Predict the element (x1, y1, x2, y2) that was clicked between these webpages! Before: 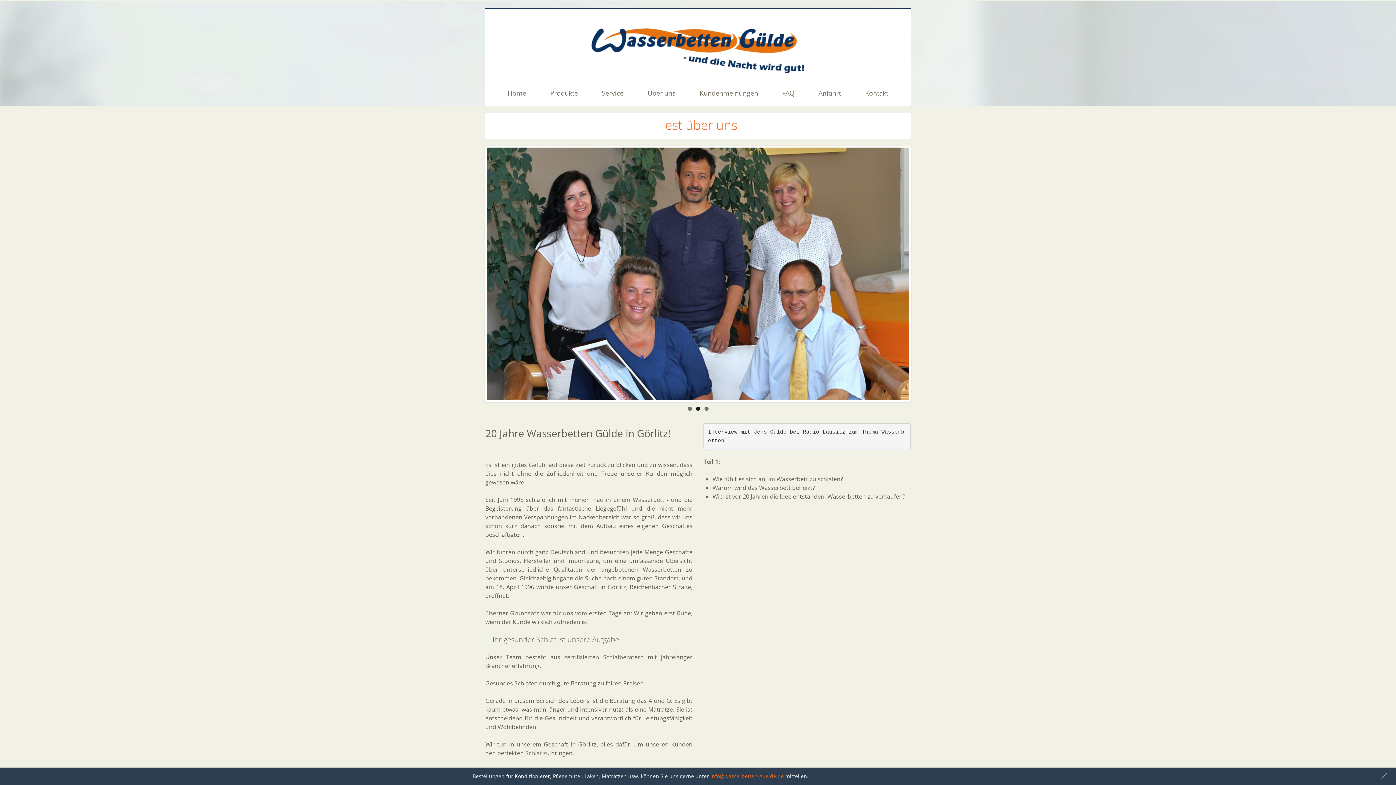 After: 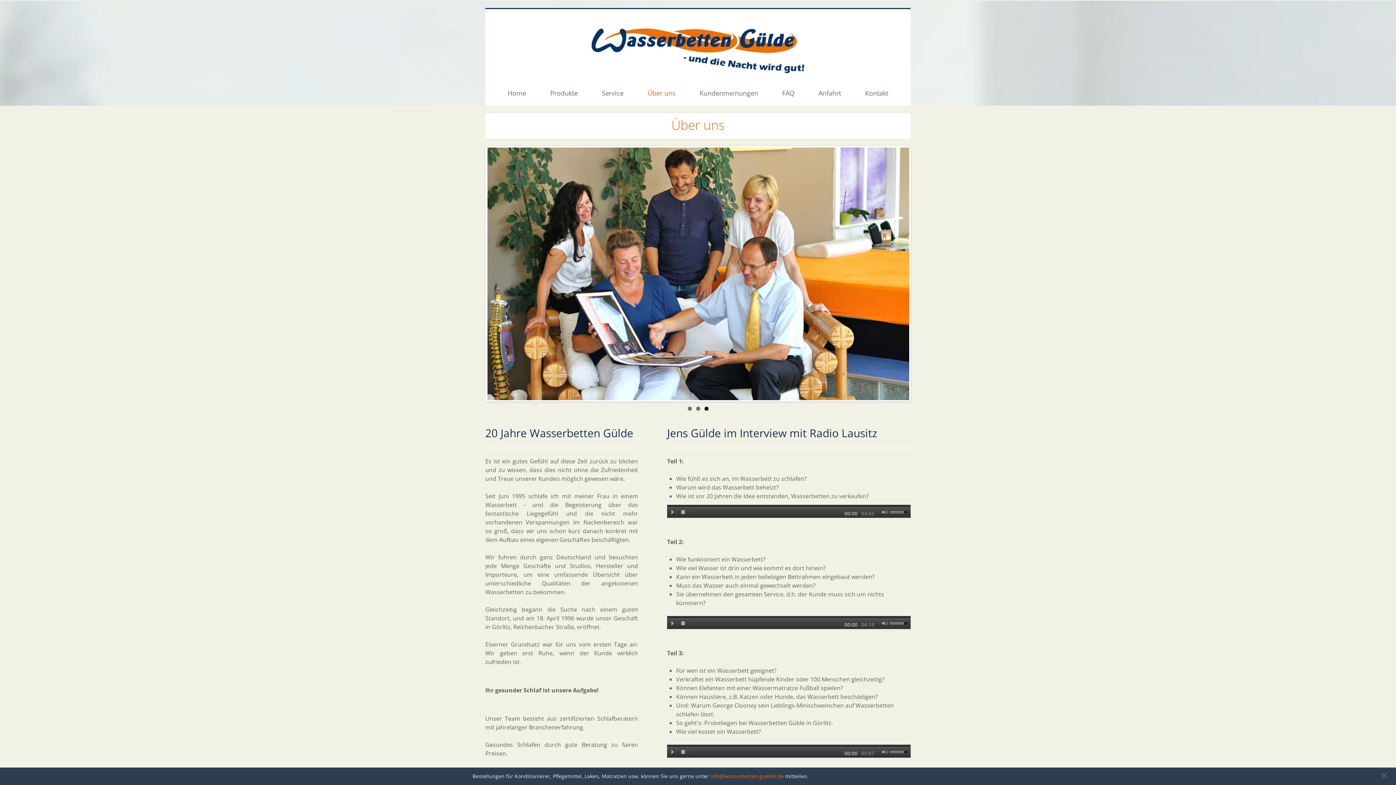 Action: label: Über uns bbox: (647, 88, 675, 97)